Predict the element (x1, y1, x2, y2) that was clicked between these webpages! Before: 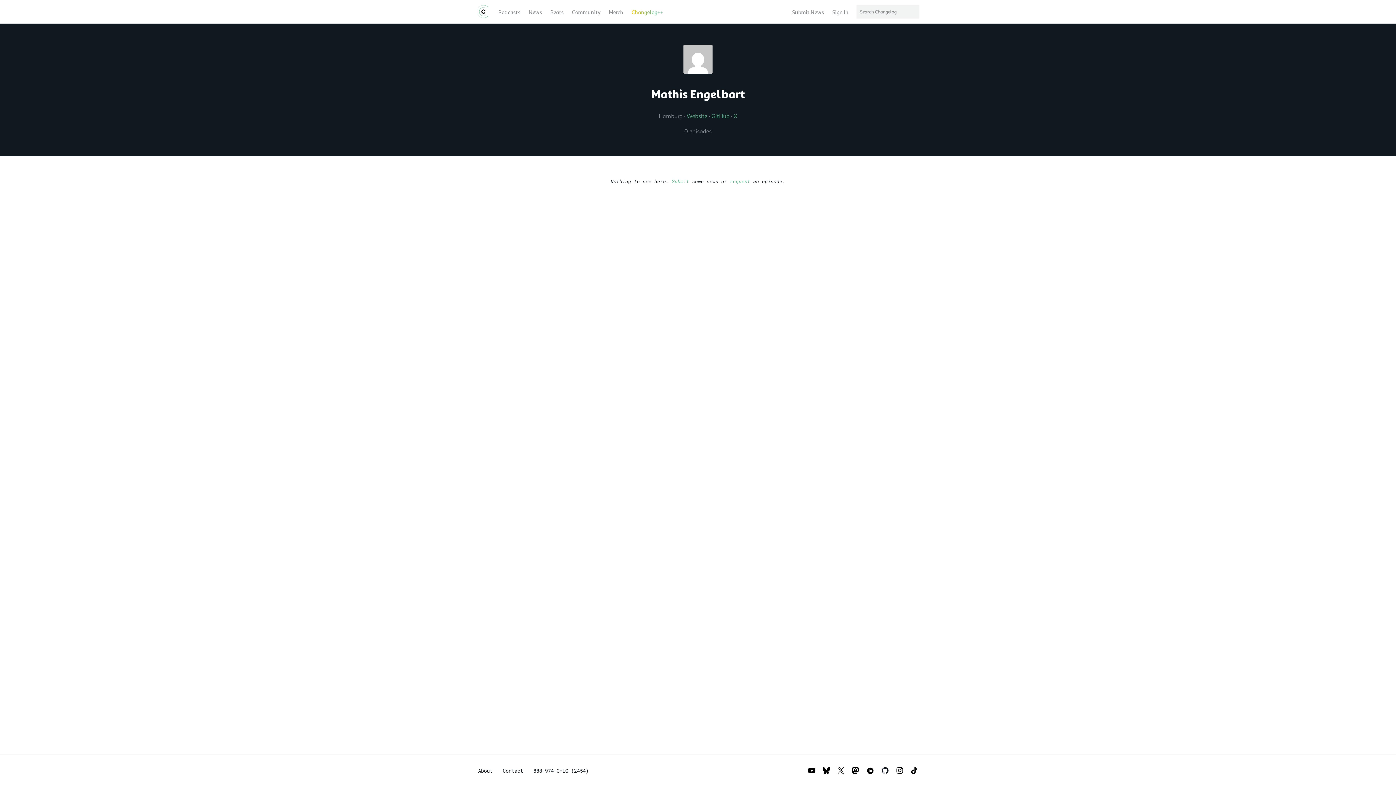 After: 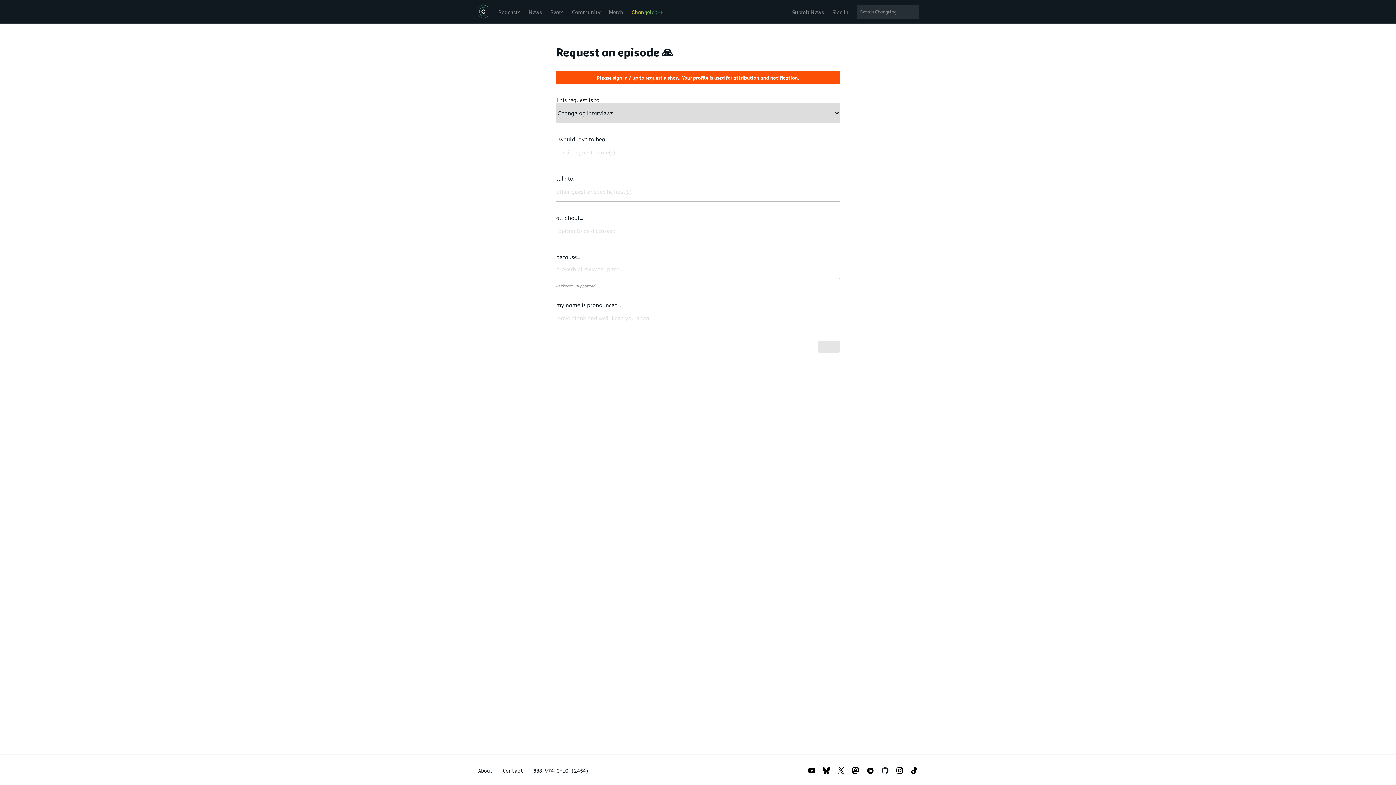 Action: bbox: (730, 178, 750, 184) label: request